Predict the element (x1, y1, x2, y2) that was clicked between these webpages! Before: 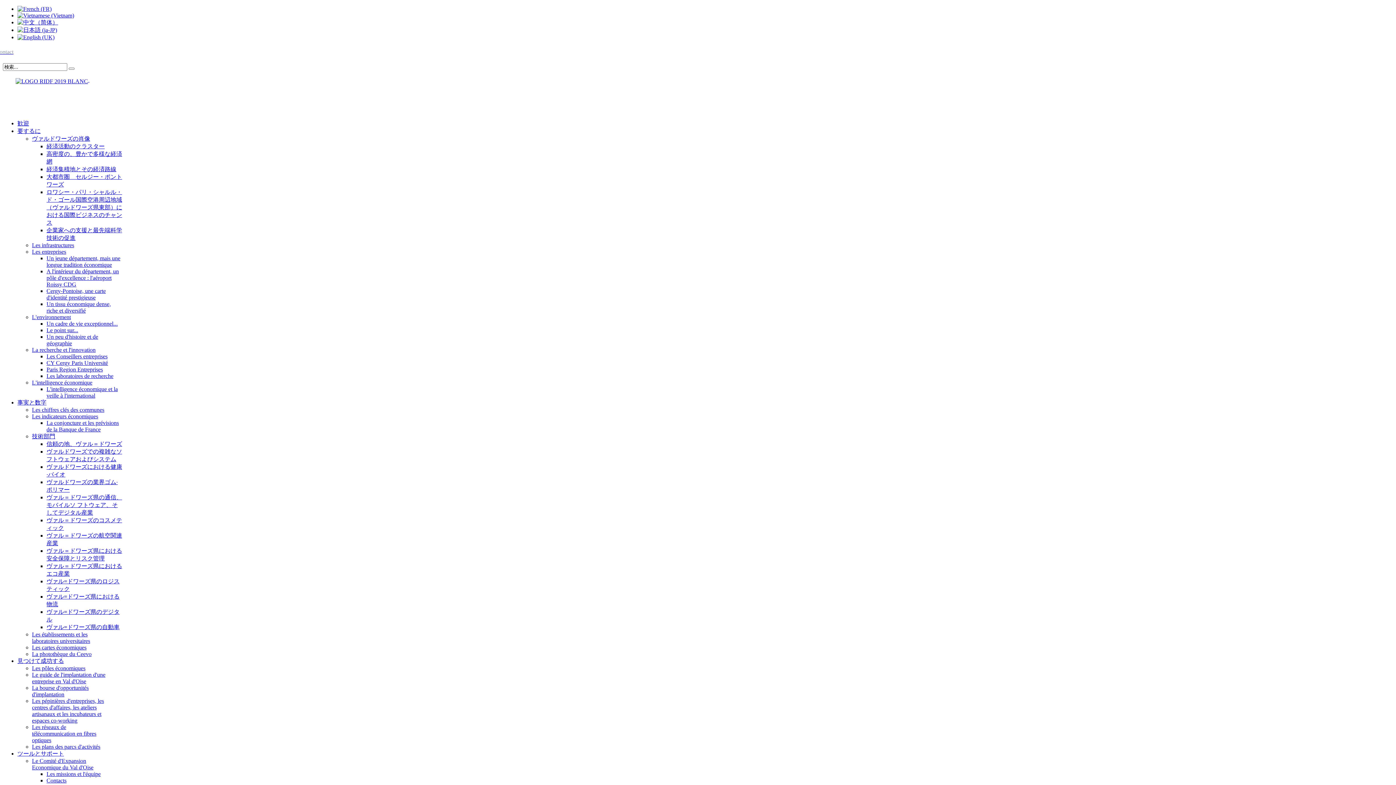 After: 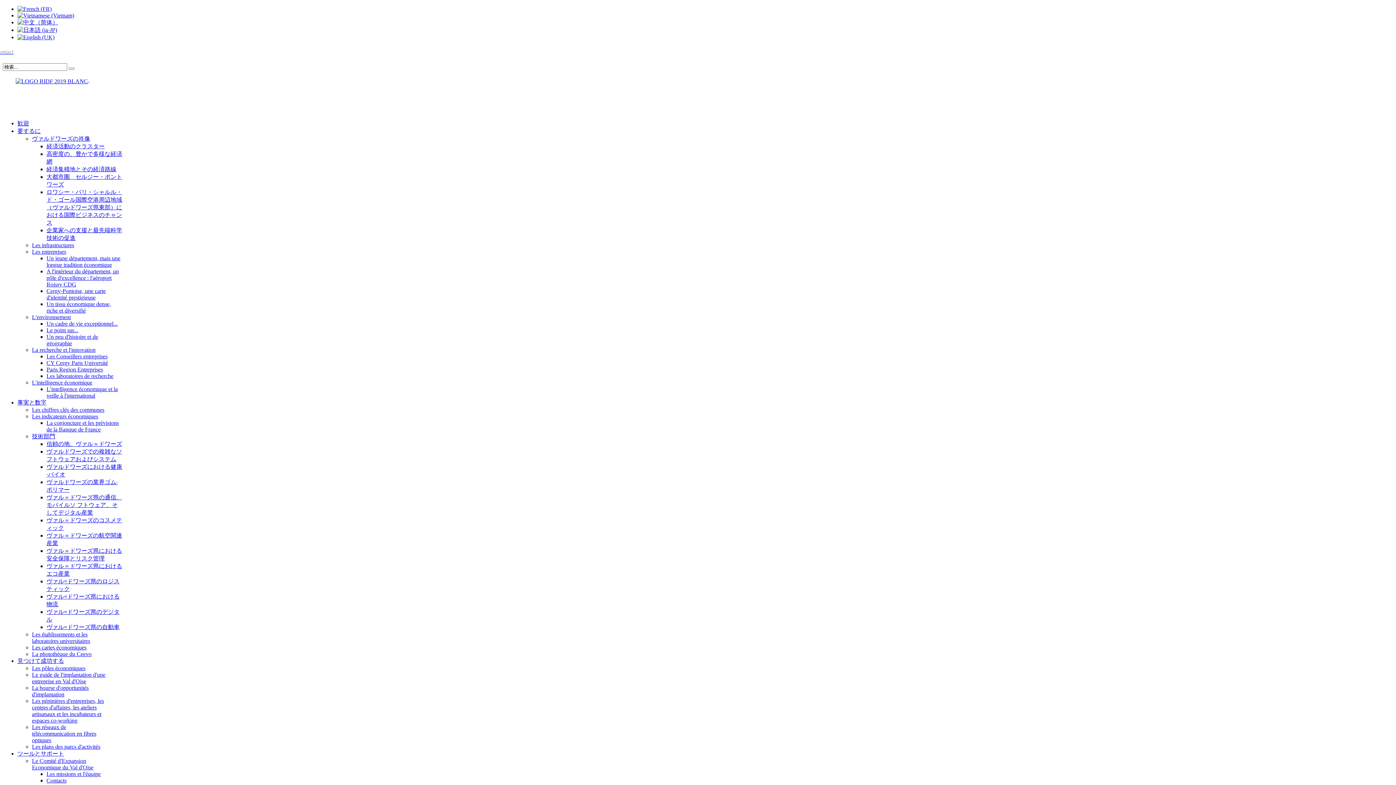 Action: bbox: (32, 698, 104, 724) label: Les pépinières d'entreprises, les centres d'affaires, les ateliers artisanaux et les incubateurs et espaces co-working